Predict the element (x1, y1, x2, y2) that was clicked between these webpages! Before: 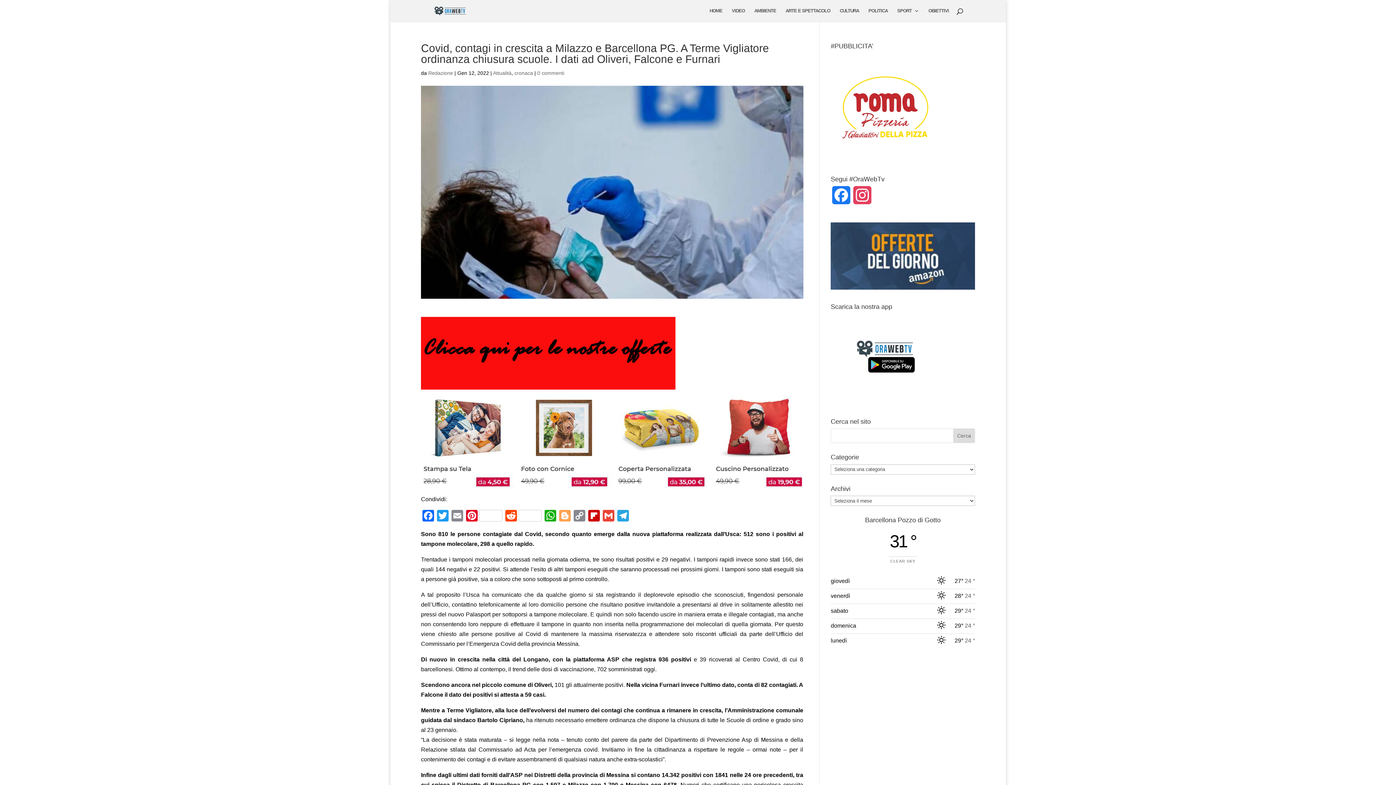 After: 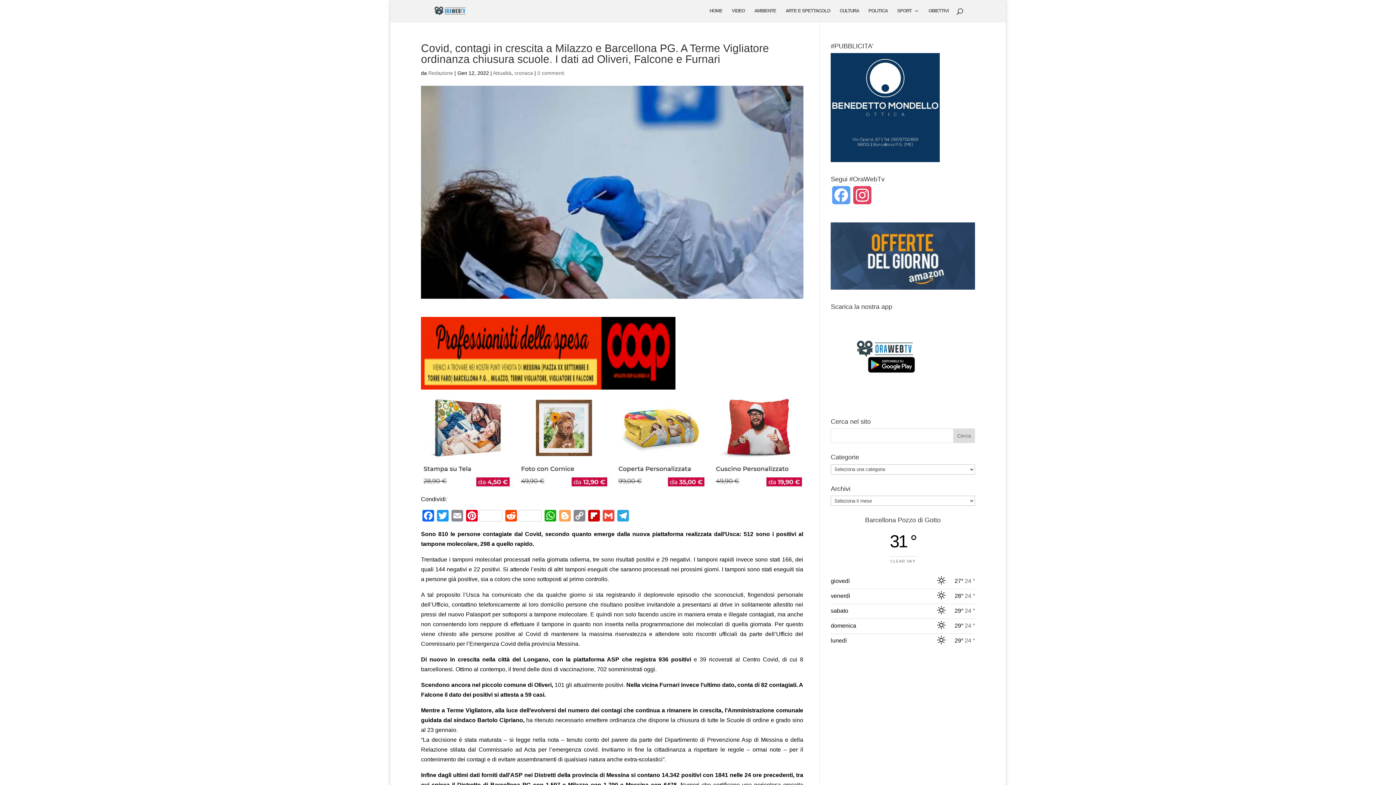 Action: bbox: (830, 186, 852, 211) label: Facebook